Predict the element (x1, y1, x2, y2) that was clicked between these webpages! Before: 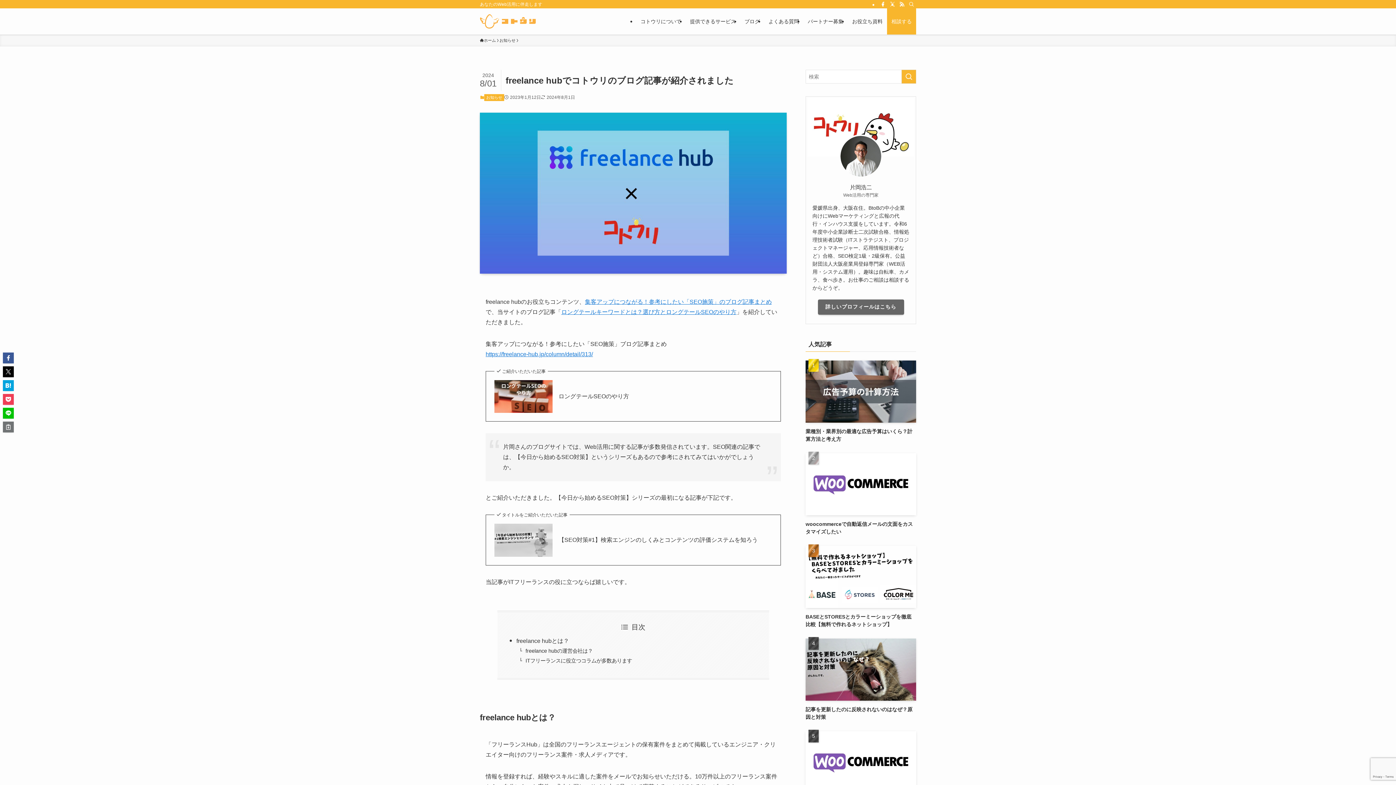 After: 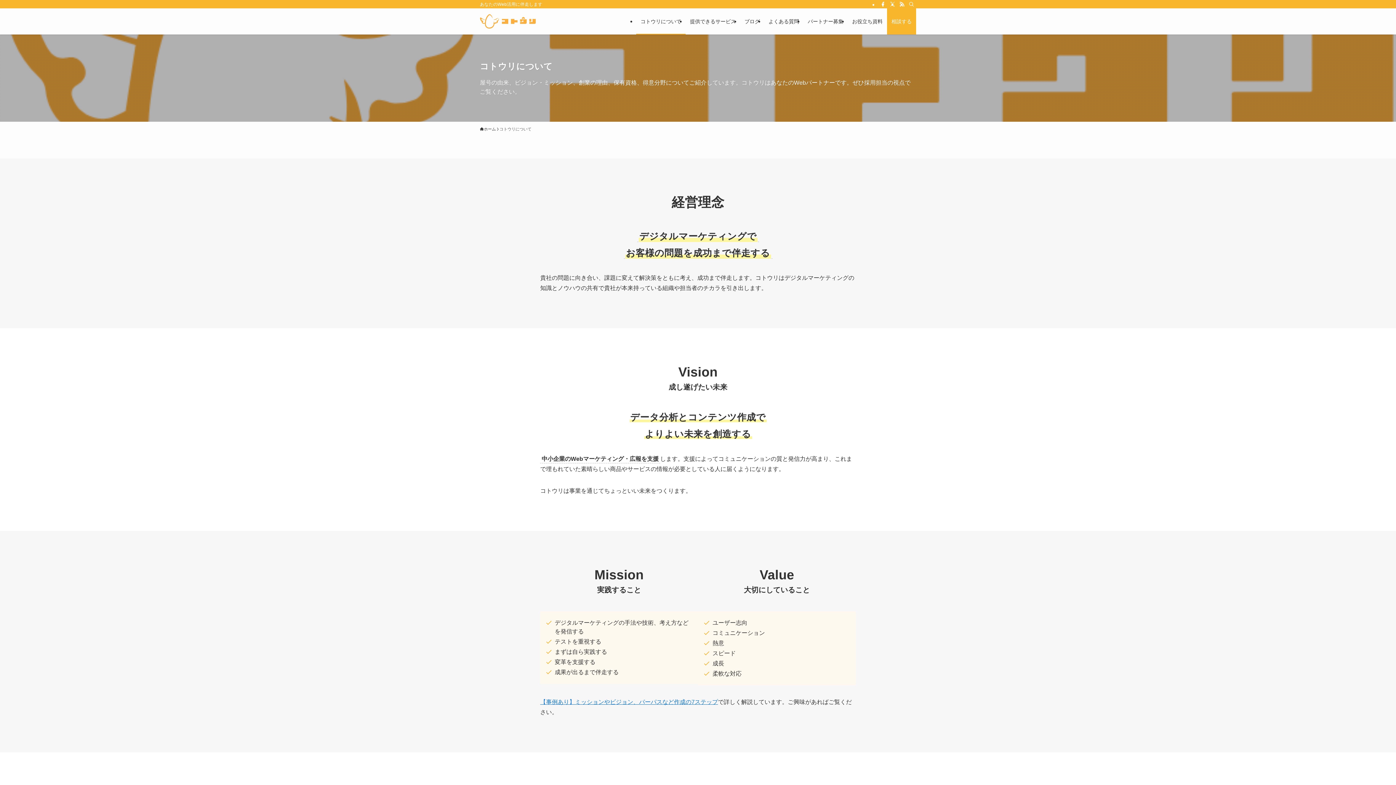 Action: bbox: (636, 8, 685, 34) label: コトウリについて